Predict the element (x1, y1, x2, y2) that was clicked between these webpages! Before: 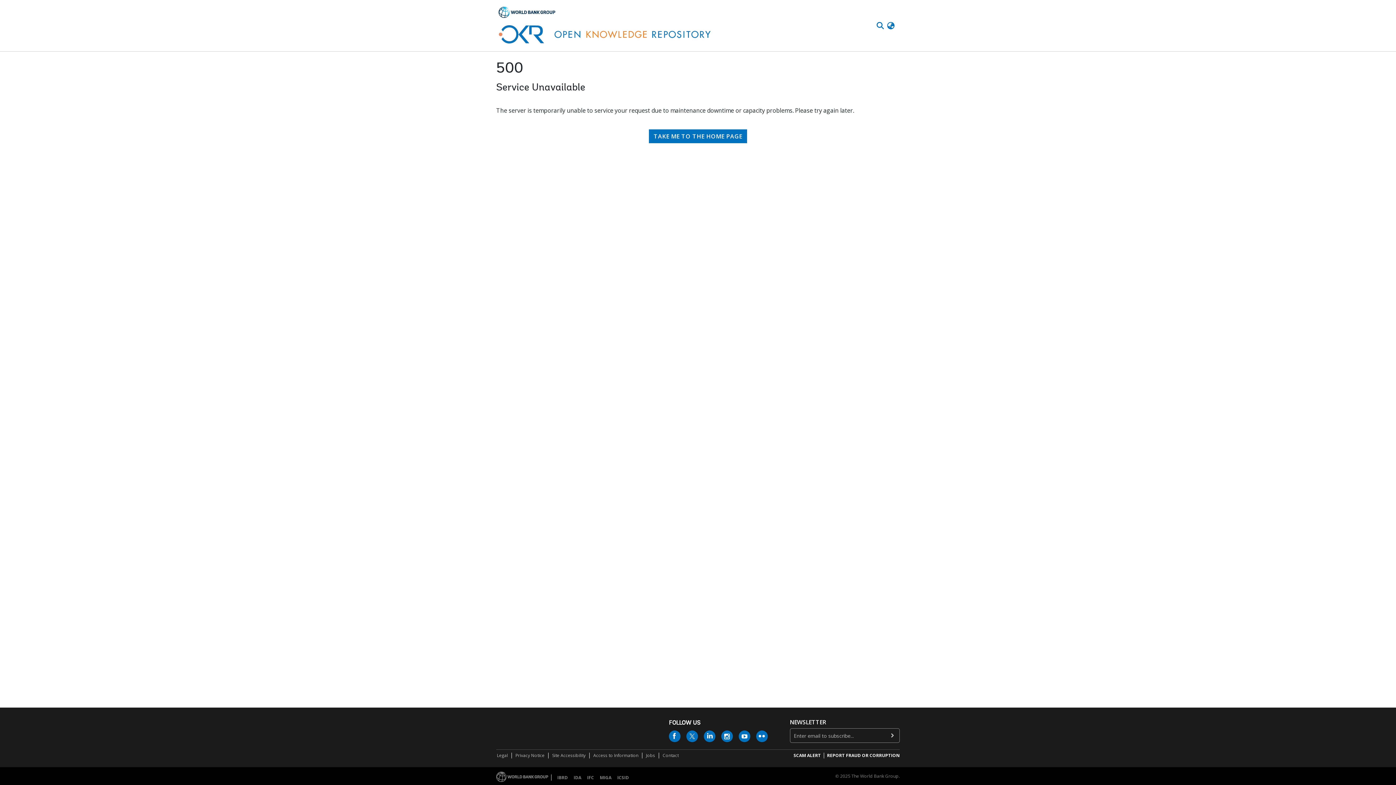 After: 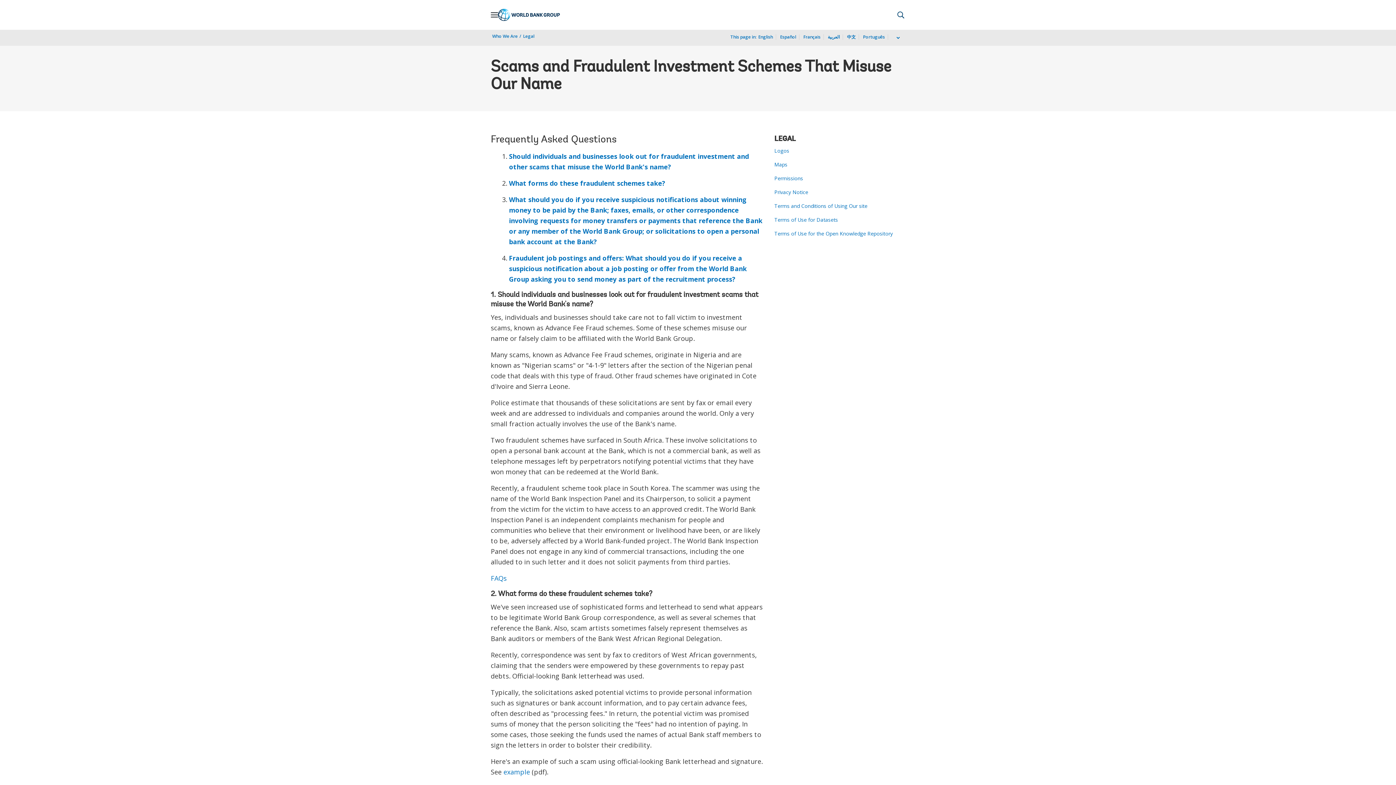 Action: label: SCAM ALERT bbox: (792, 754, 820, 759)